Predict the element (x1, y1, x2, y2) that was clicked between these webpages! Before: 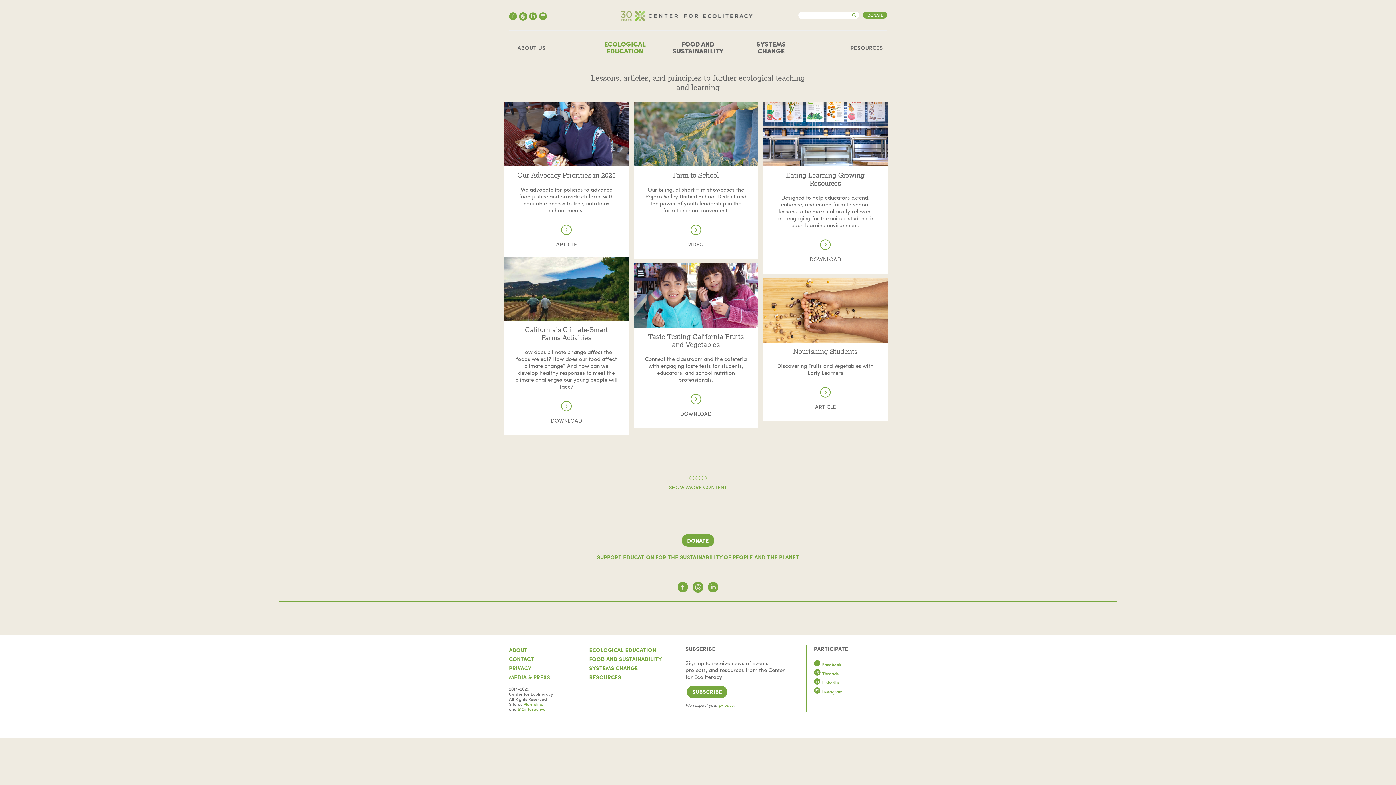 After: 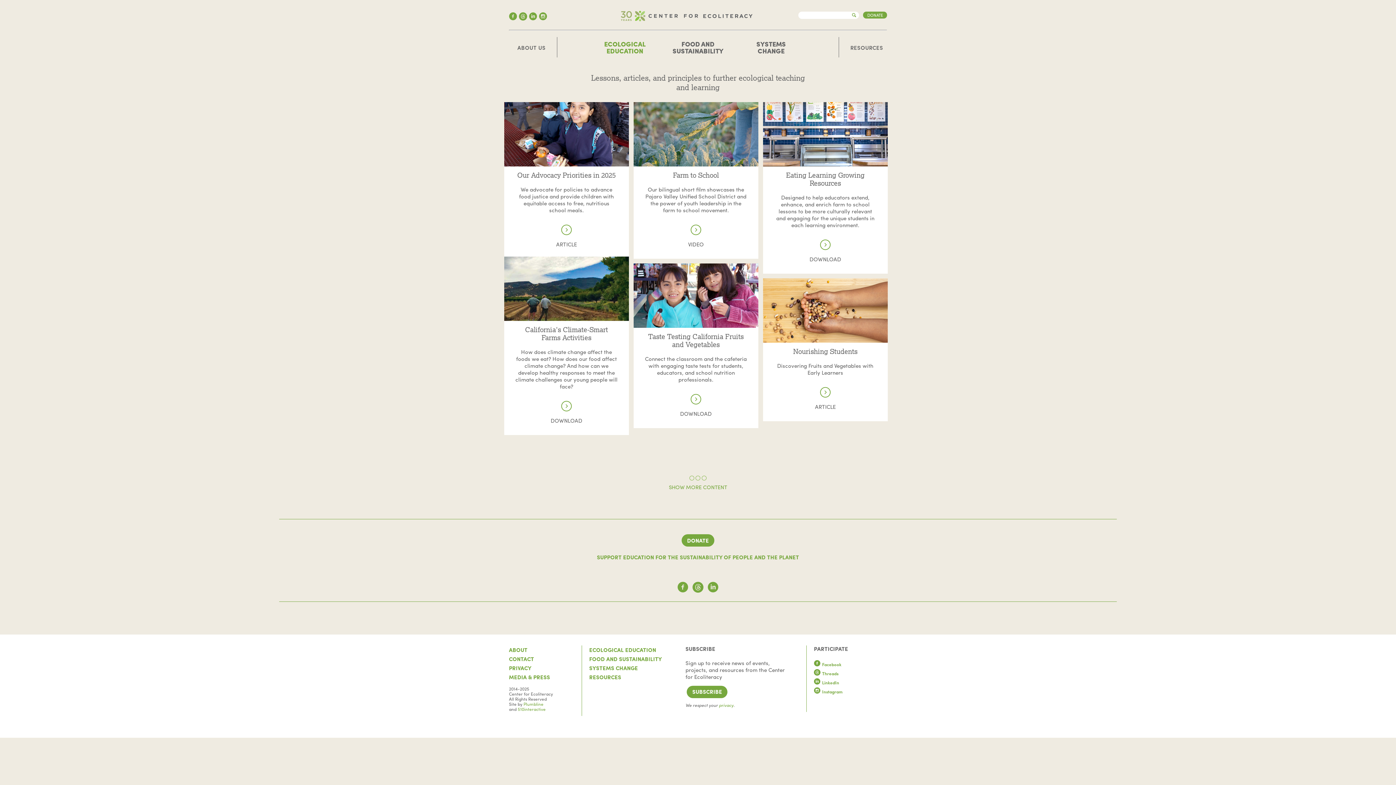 Action: bbox: (814, 661, 841, 667) label: Facebook